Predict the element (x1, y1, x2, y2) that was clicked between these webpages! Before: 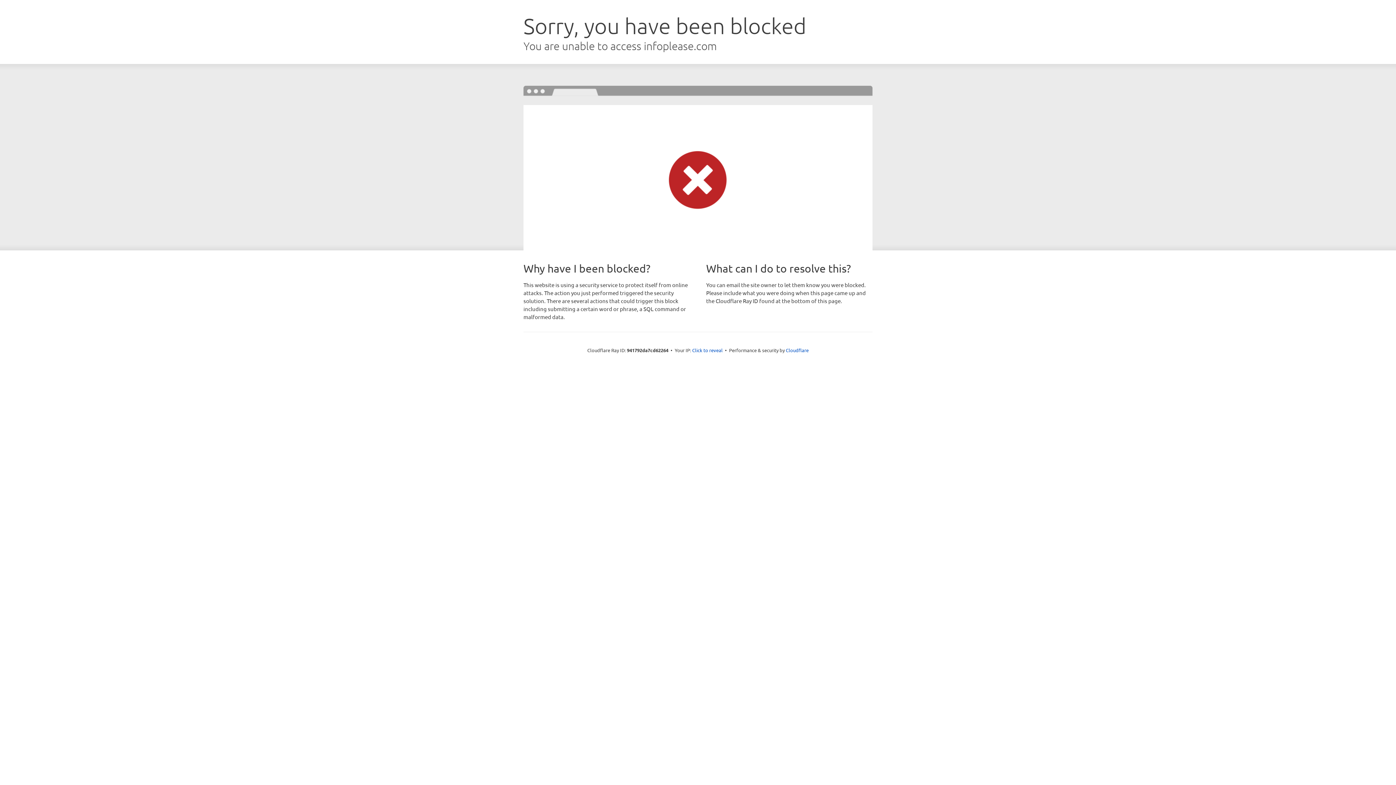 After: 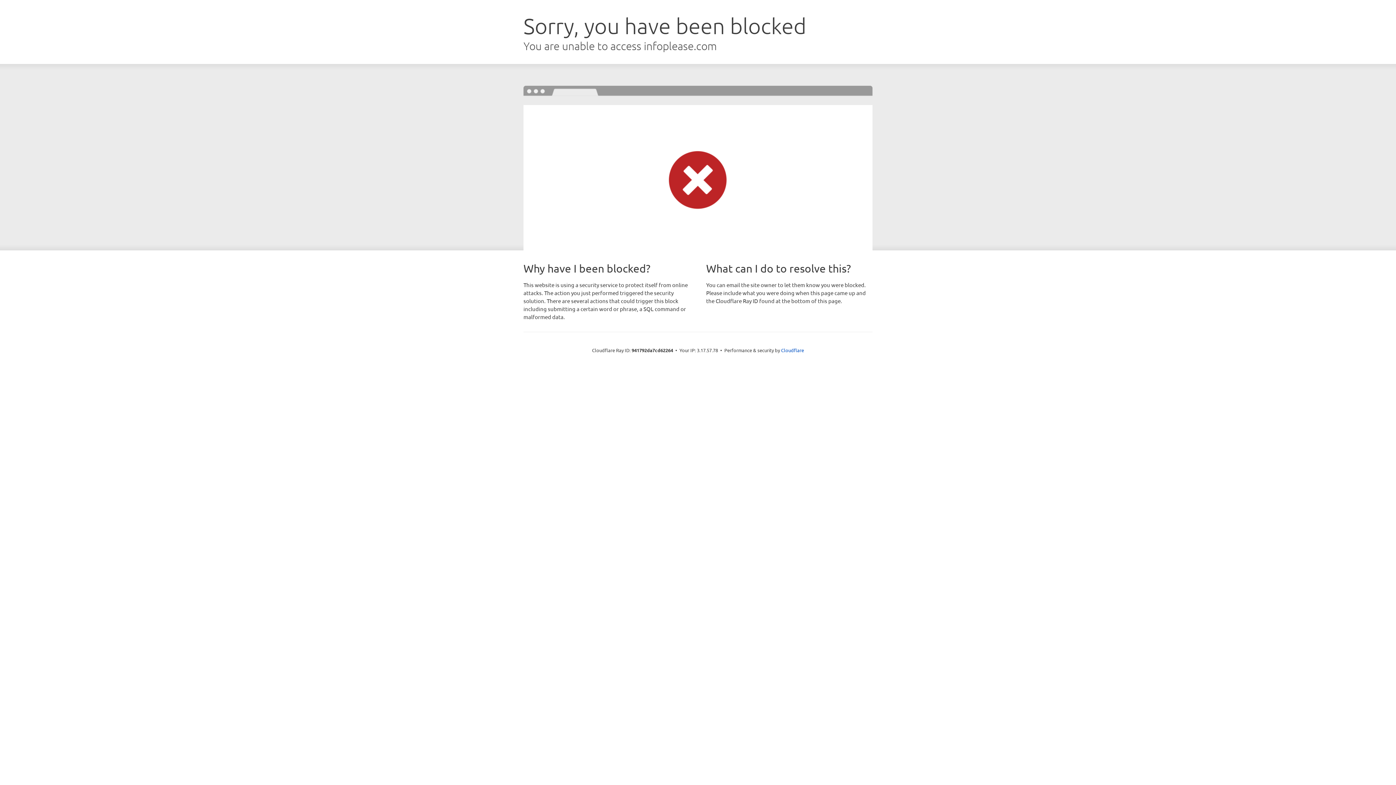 Action: bbox: (692, 346, 722, 353) label: Click to reveal